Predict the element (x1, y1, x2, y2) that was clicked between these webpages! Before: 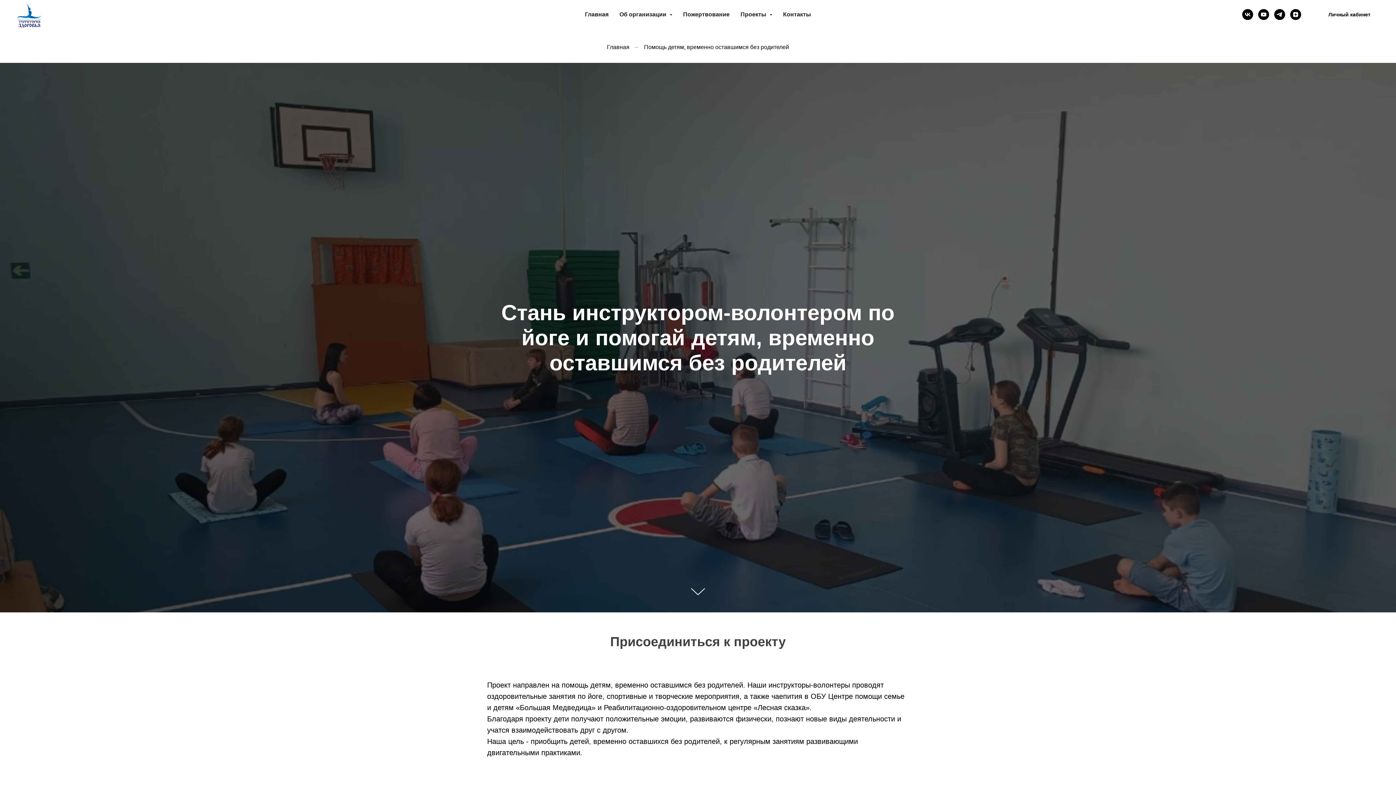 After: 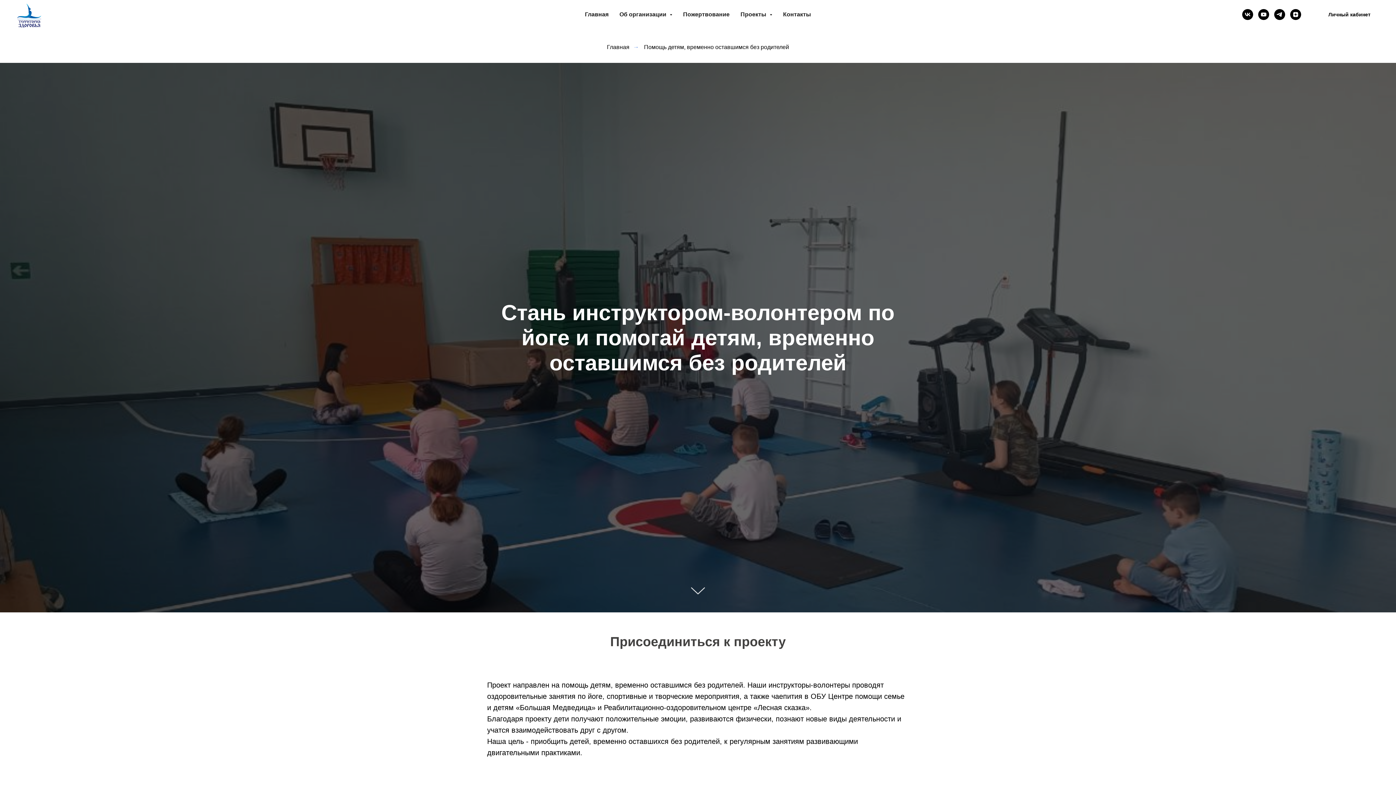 Action: label: vk bbox: (1242, 9, 1253, 20)